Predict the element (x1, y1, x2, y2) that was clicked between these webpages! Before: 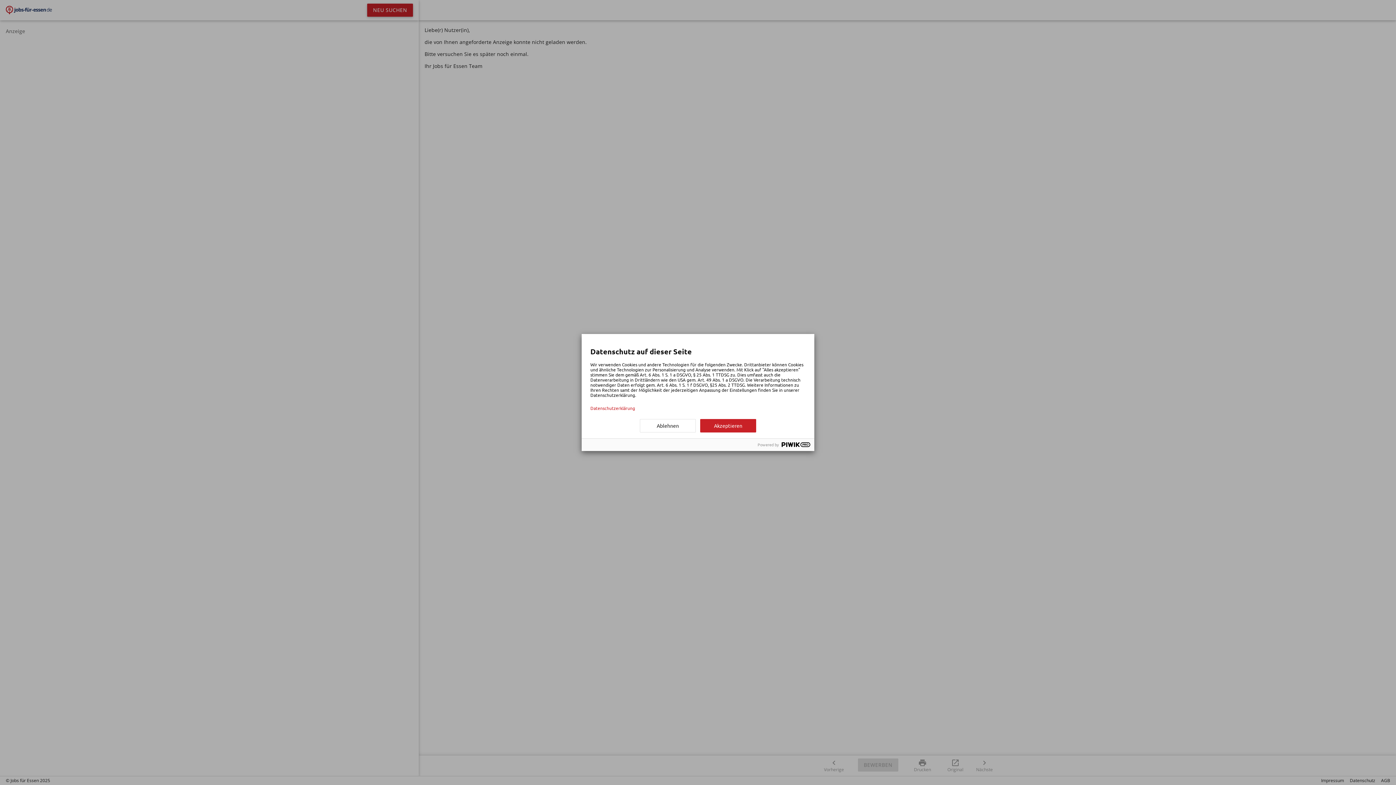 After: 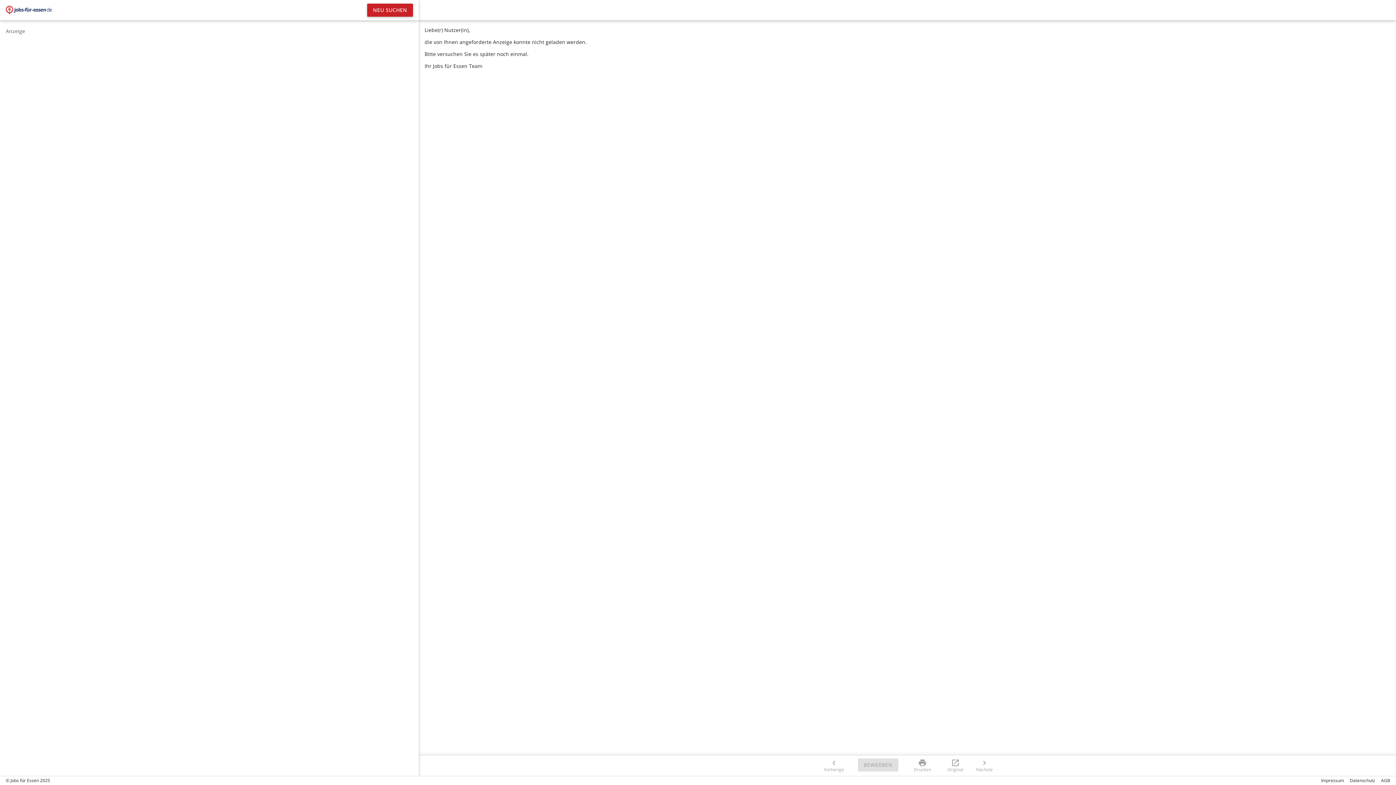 Action: label: Ablehnen bbox: (640, 419, 696, 432)